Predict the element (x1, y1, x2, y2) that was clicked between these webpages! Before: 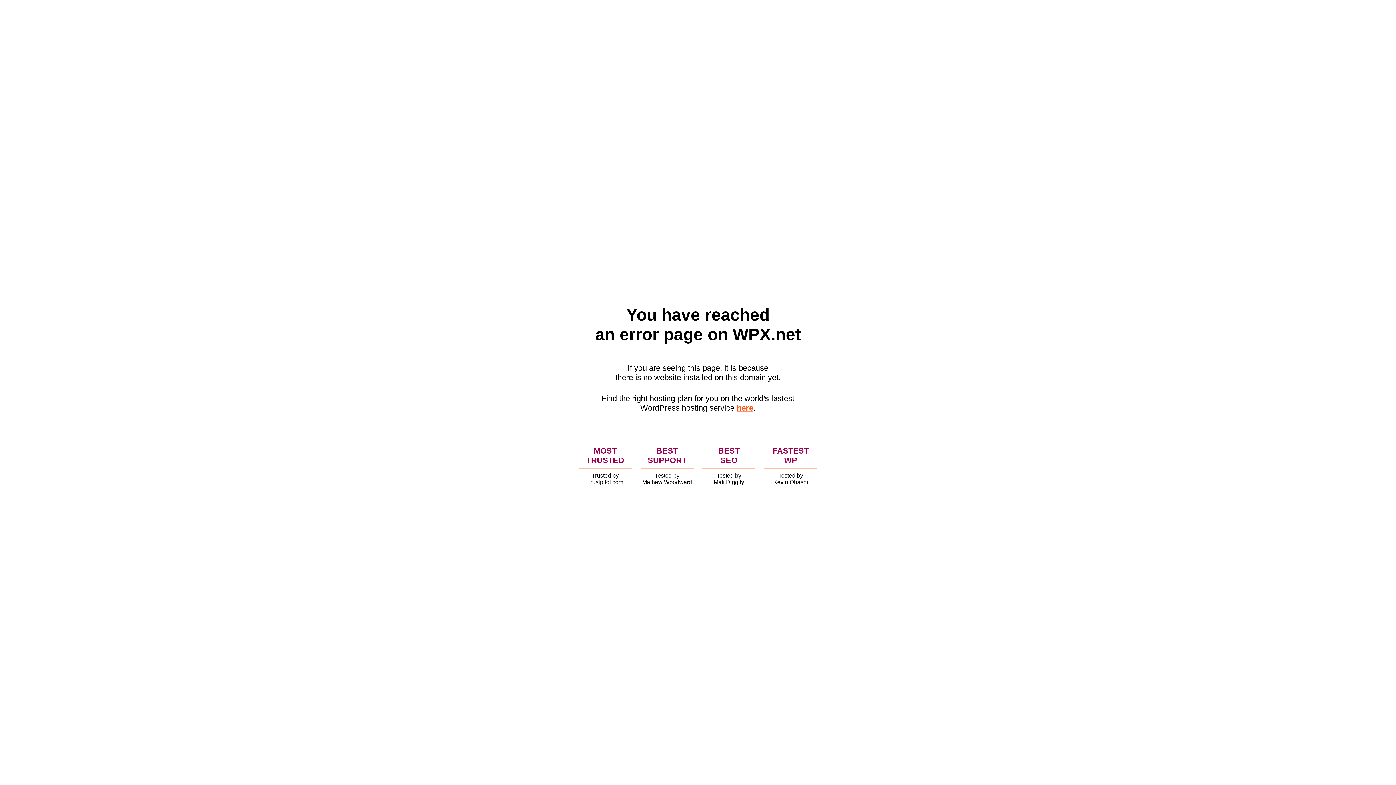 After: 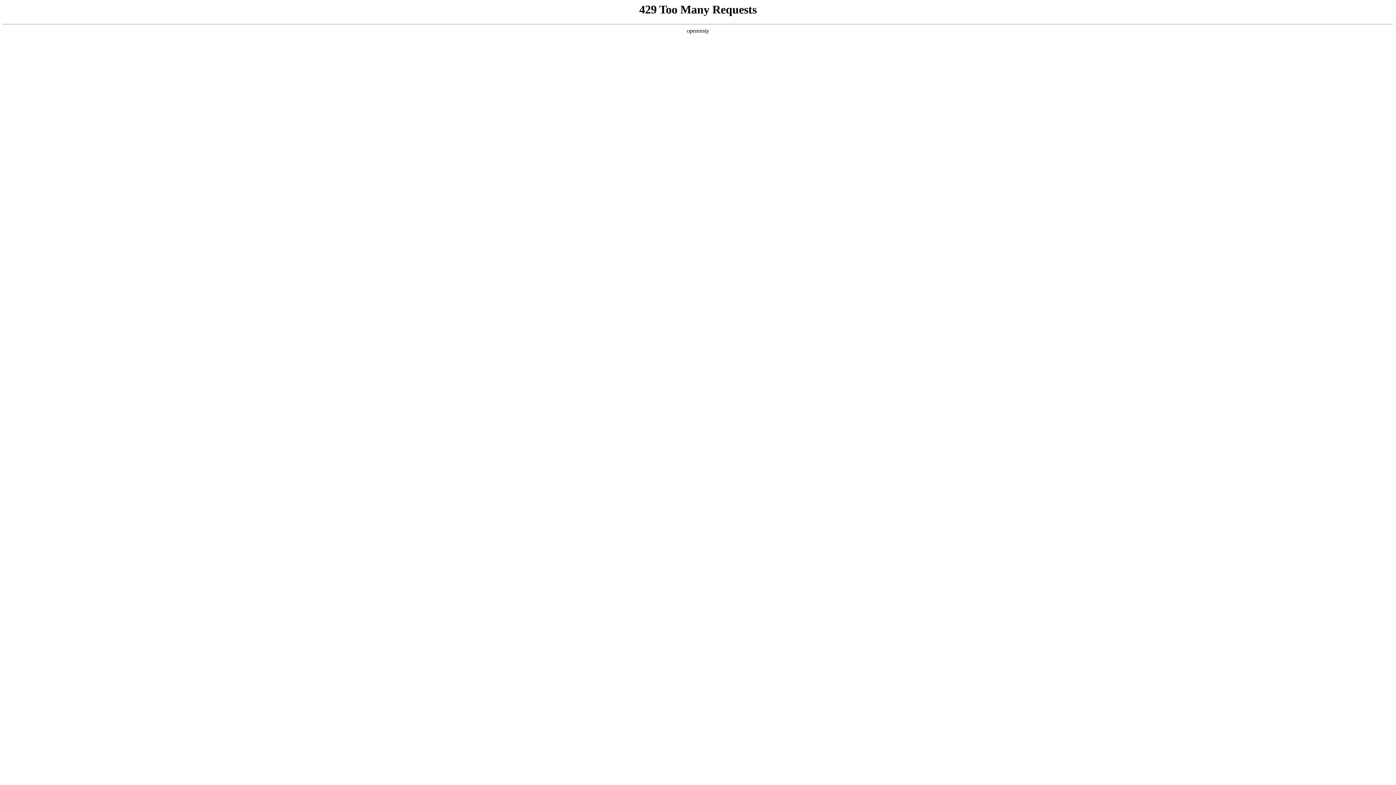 Action: label: here bbox: (736, 403, 753, 412)